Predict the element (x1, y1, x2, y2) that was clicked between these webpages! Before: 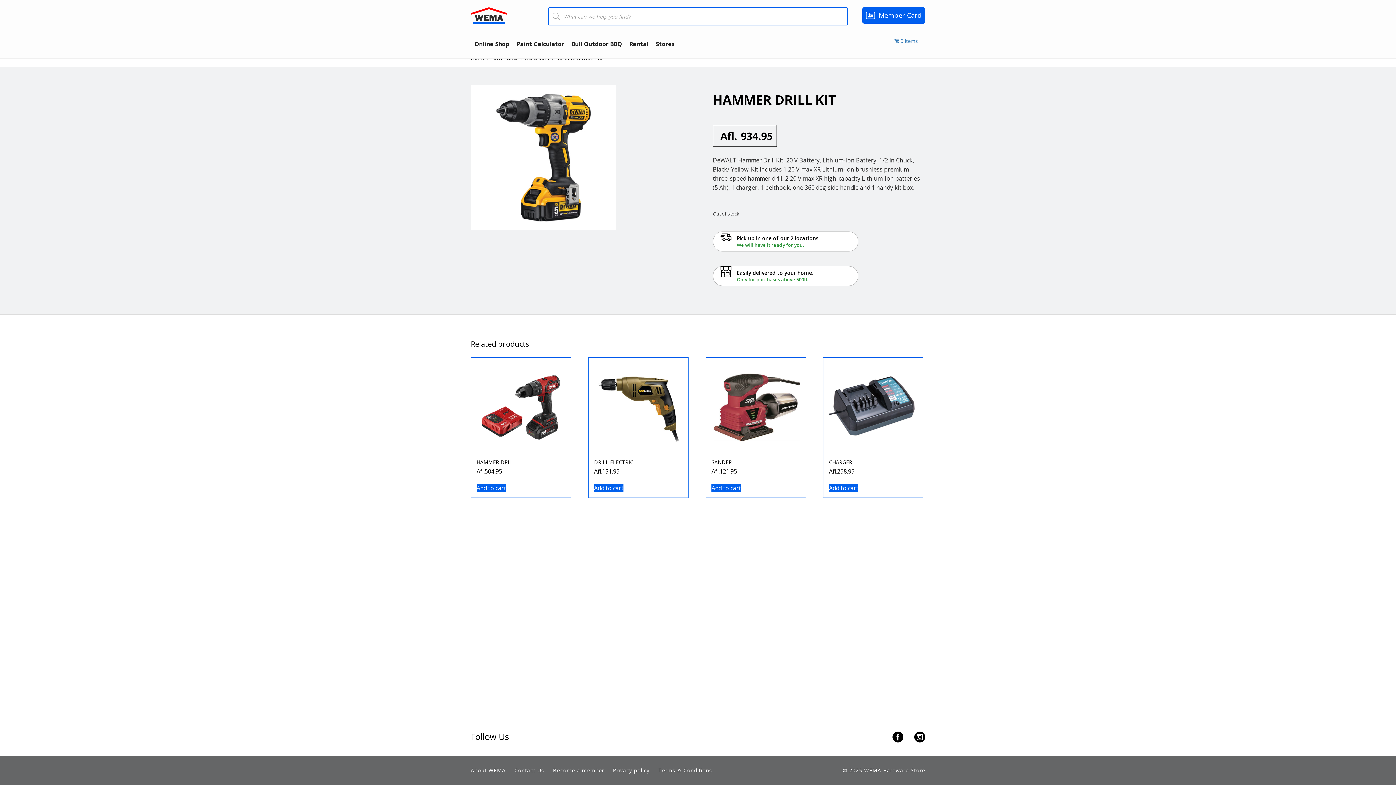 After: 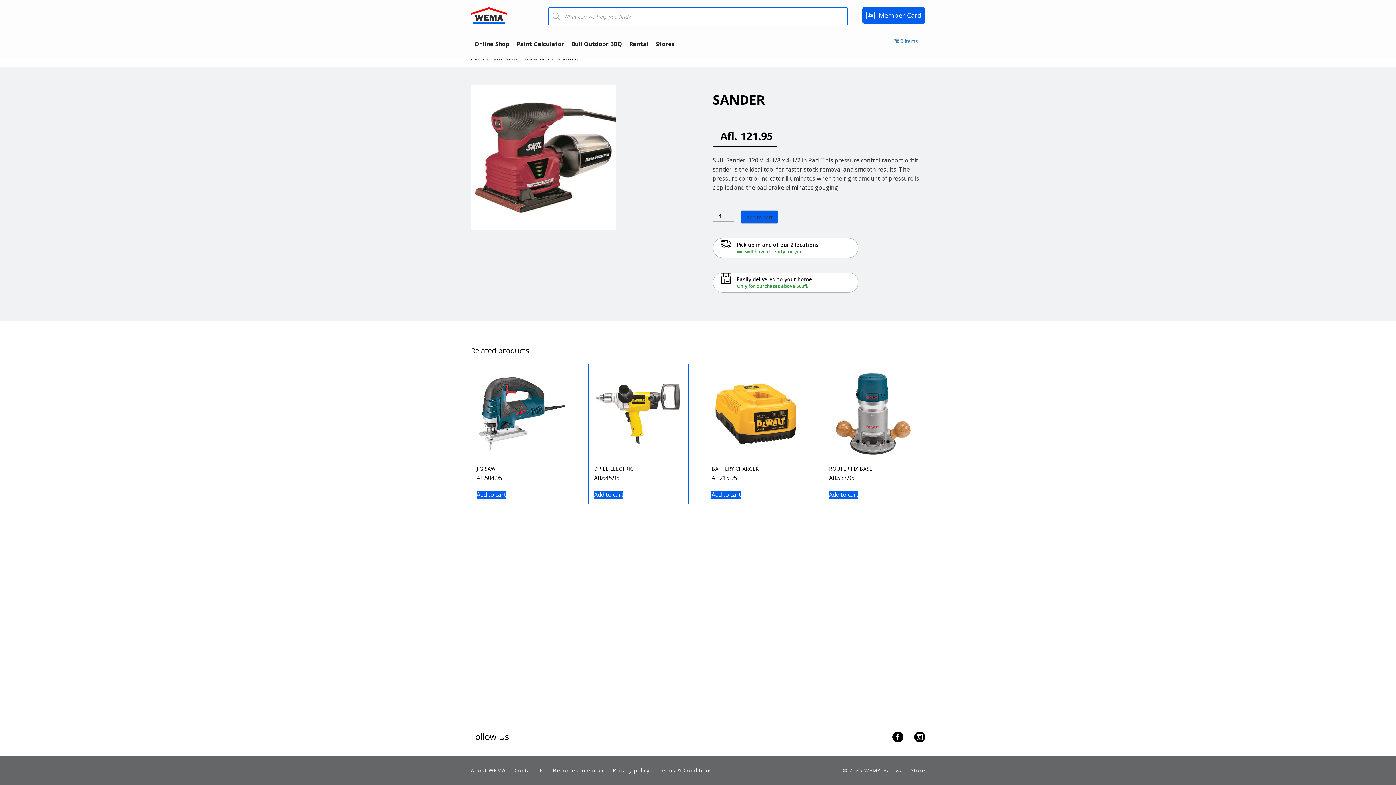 Action: bbox: (711, 363, 800, 475) label: SANDER
Afl.121.95